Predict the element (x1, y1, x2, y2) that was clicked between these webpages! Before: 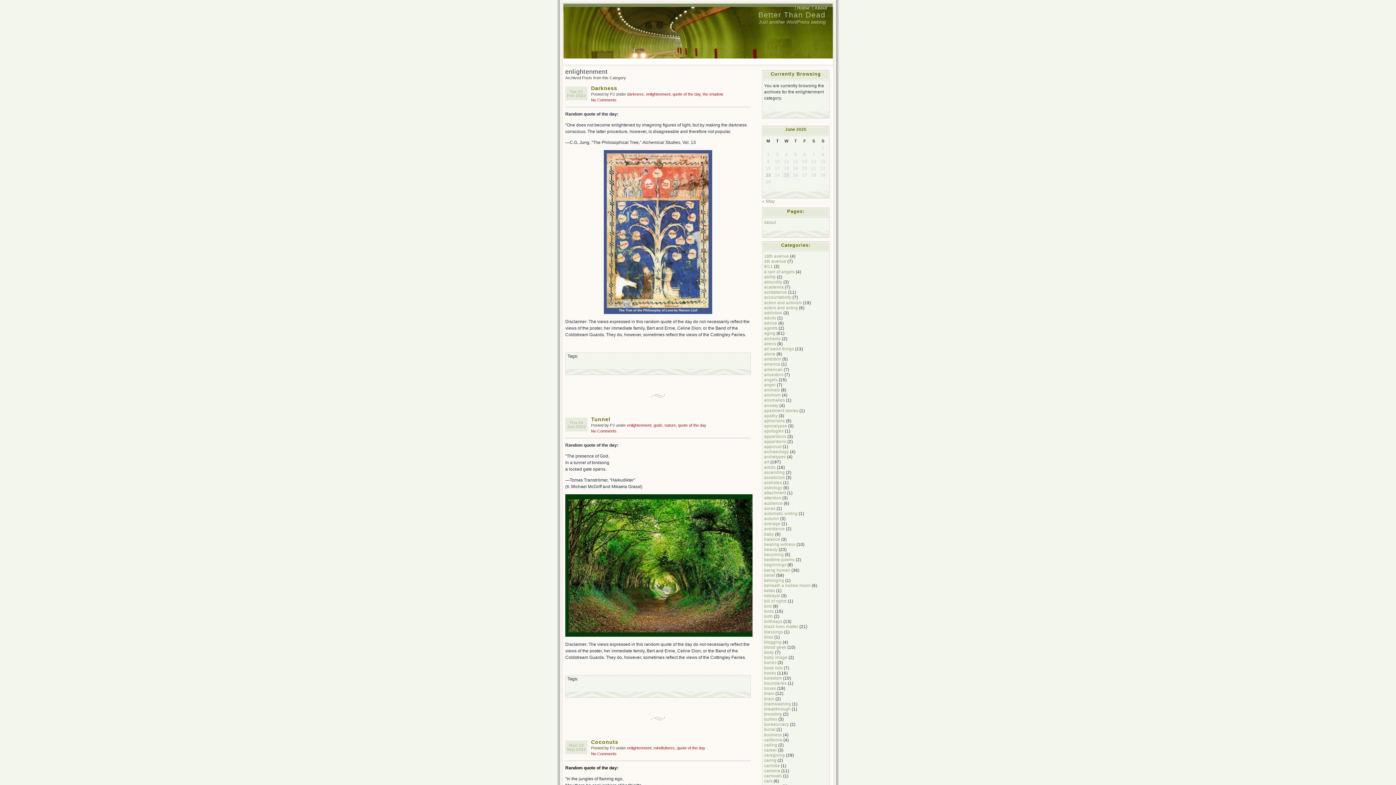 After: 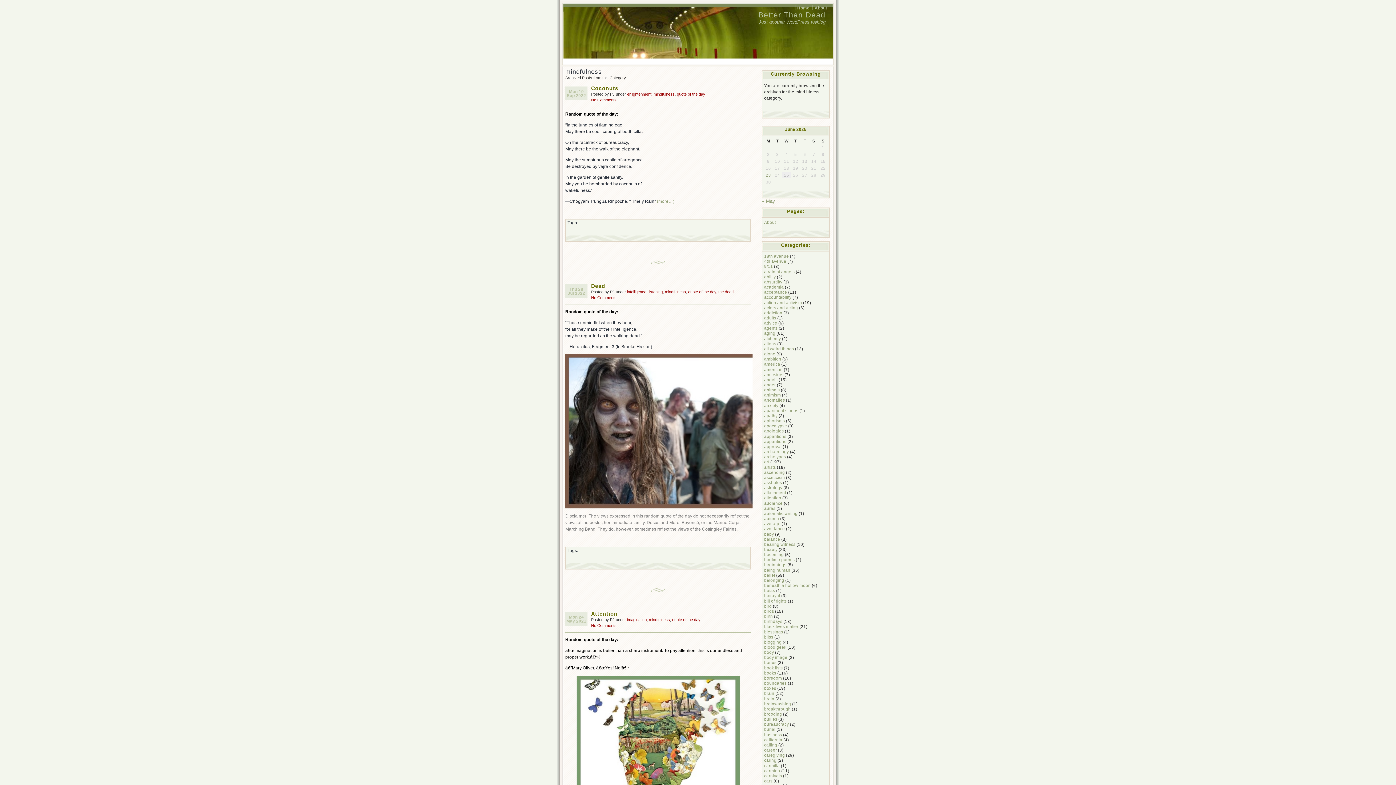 Action: label: mindfulness bbox: (653, 746, 674, 750)